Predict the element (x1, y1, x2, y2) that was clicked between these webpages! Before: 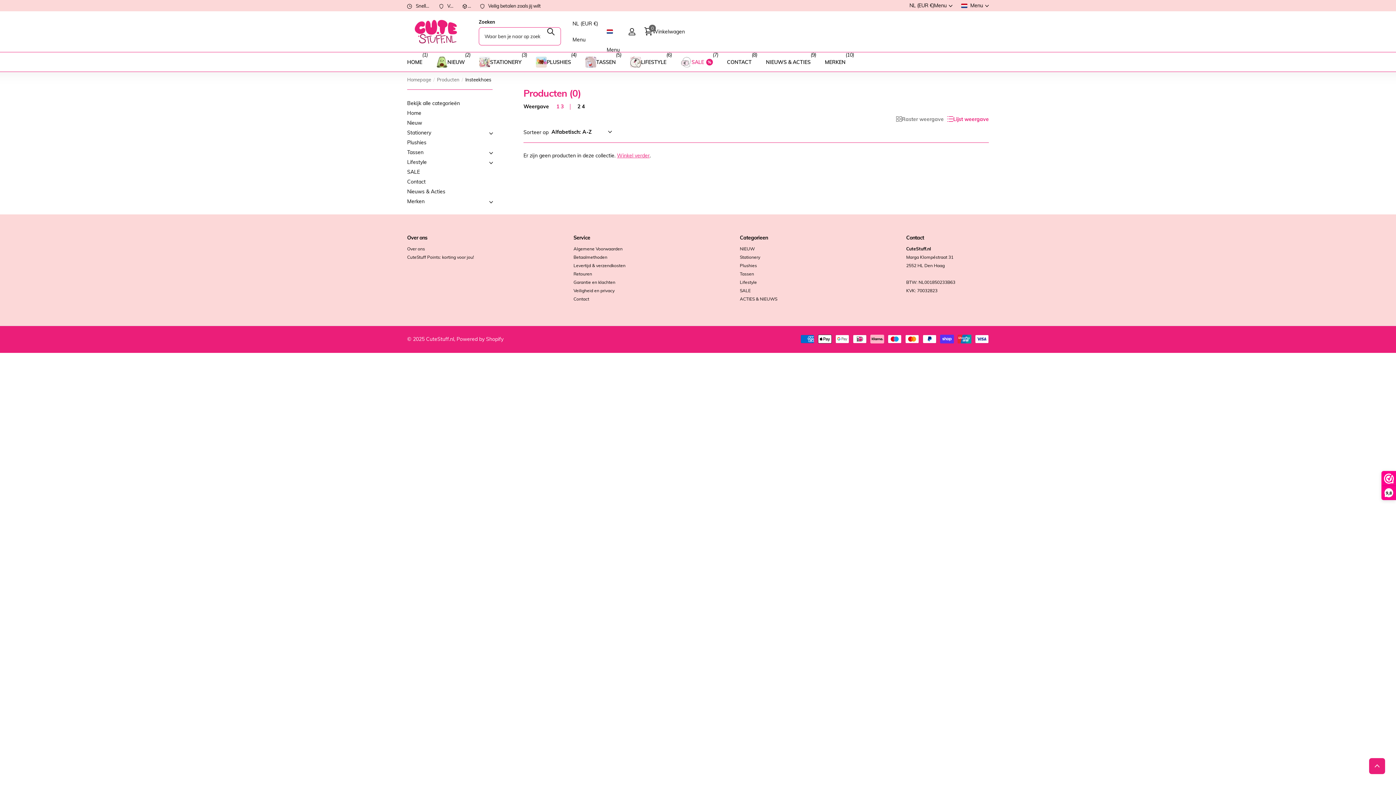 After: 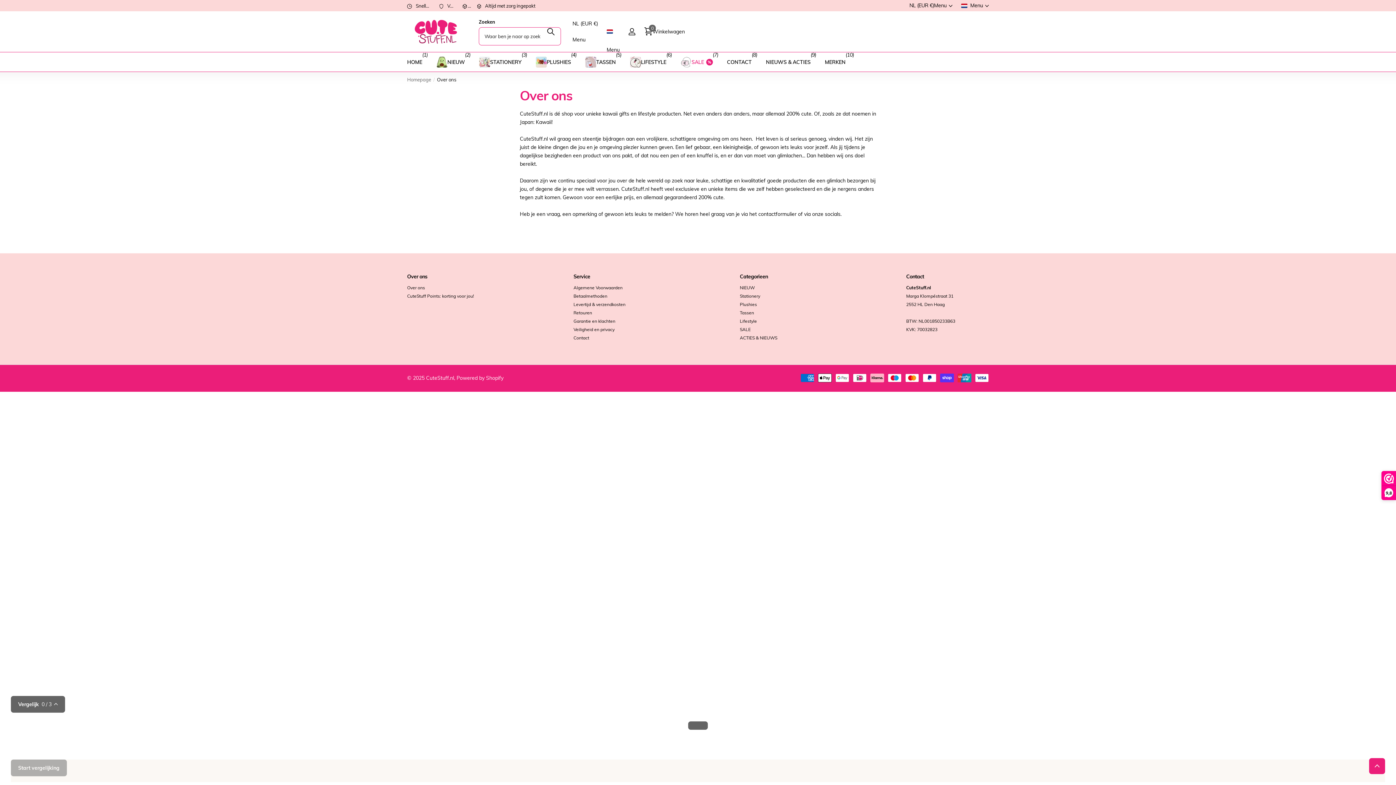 Action: bbox: (407, 234, 427, 241) label: Over ons